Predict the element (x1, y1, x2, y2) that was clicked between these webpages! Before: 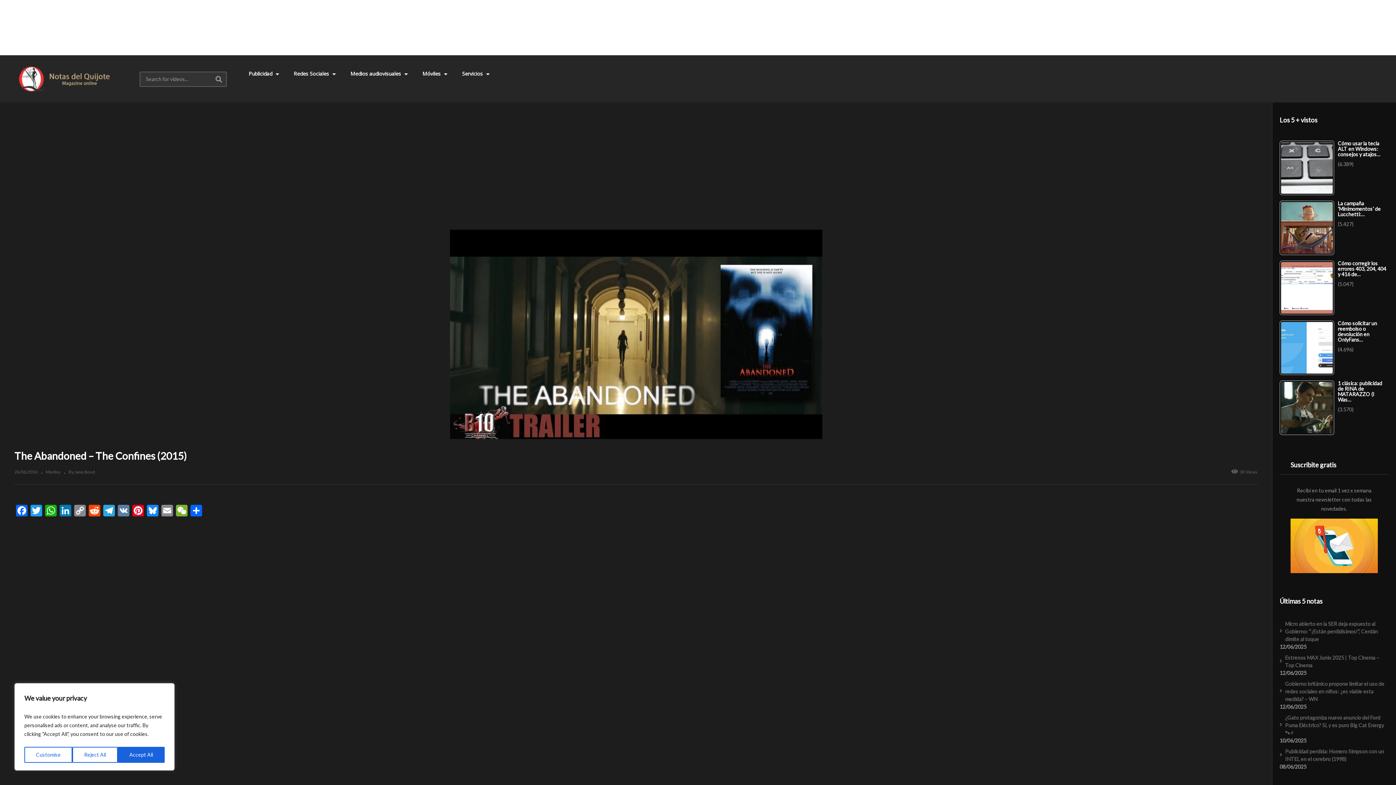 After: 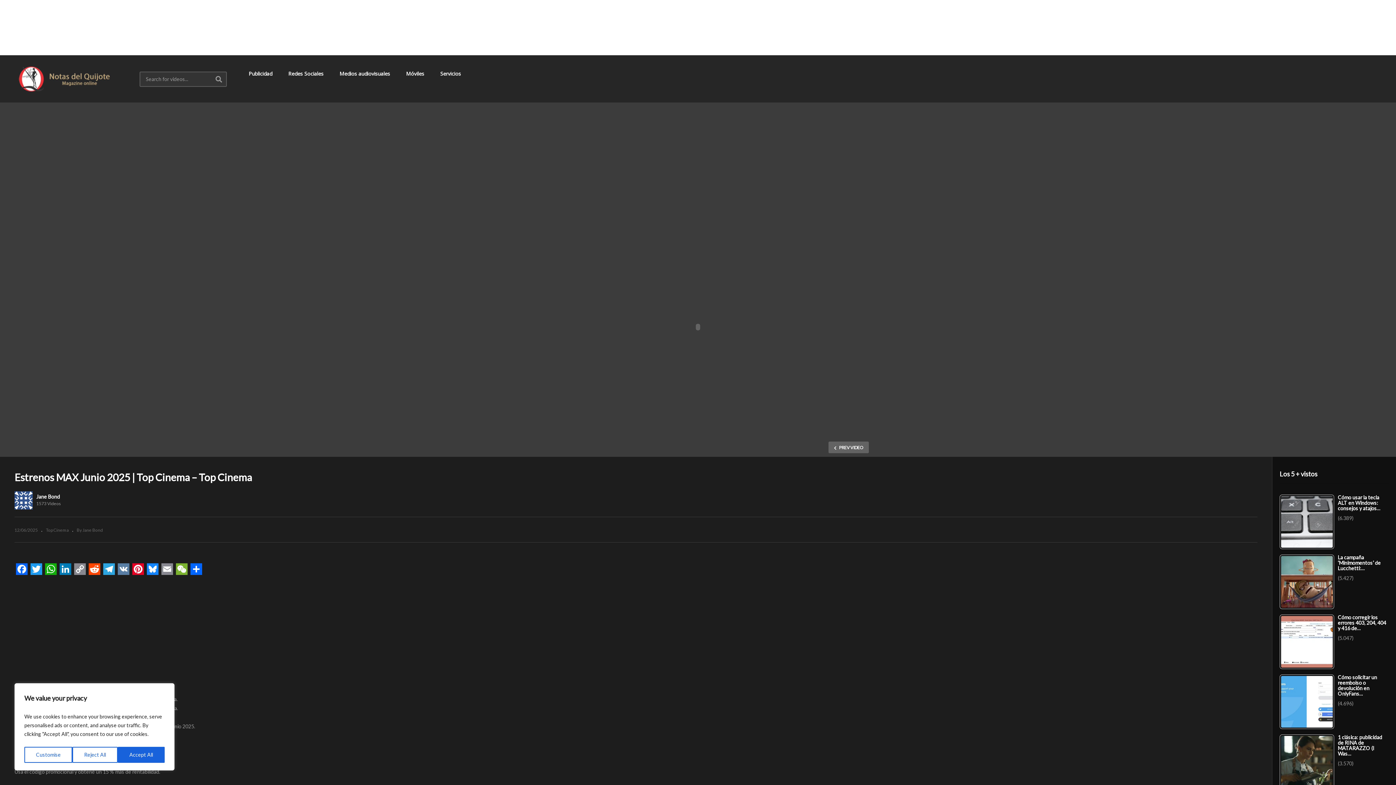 Action: bbox: (1280, 654, 1389, 669) label: Estrenos MAX Junio 2025 | Top Cinema – Top Cinema